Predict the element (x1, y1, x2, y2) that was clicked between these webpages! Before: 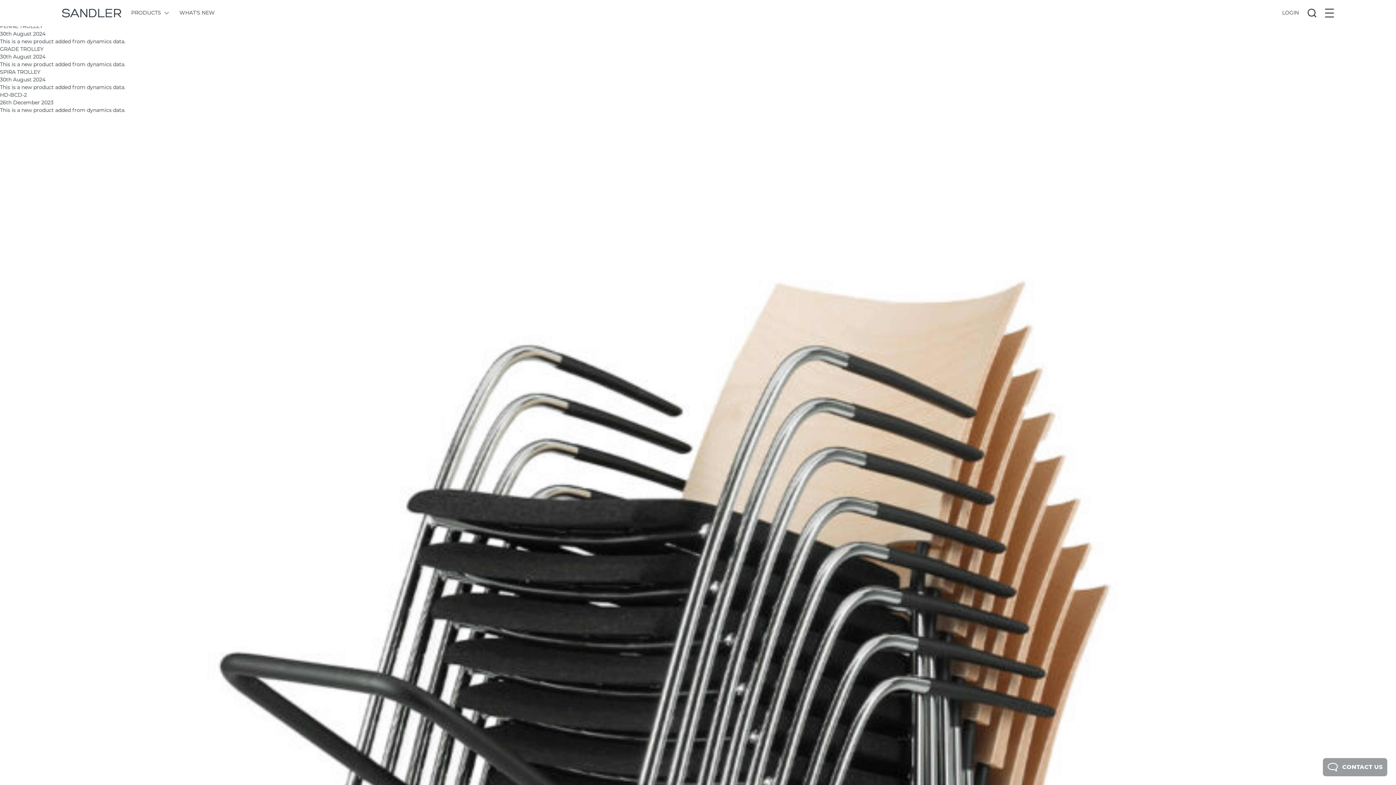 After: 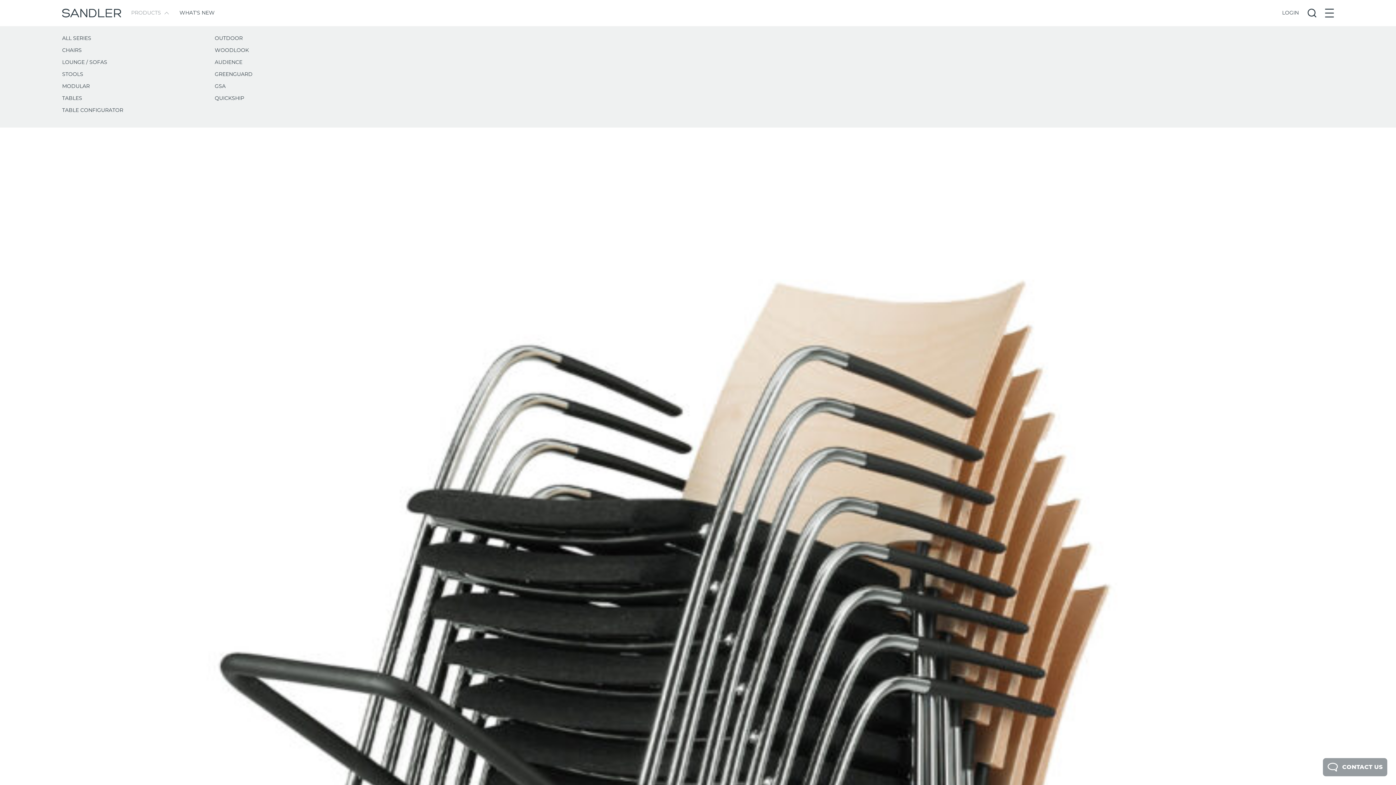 Action: bbox: (131, 9, 167, 16) label: PRODUCTS